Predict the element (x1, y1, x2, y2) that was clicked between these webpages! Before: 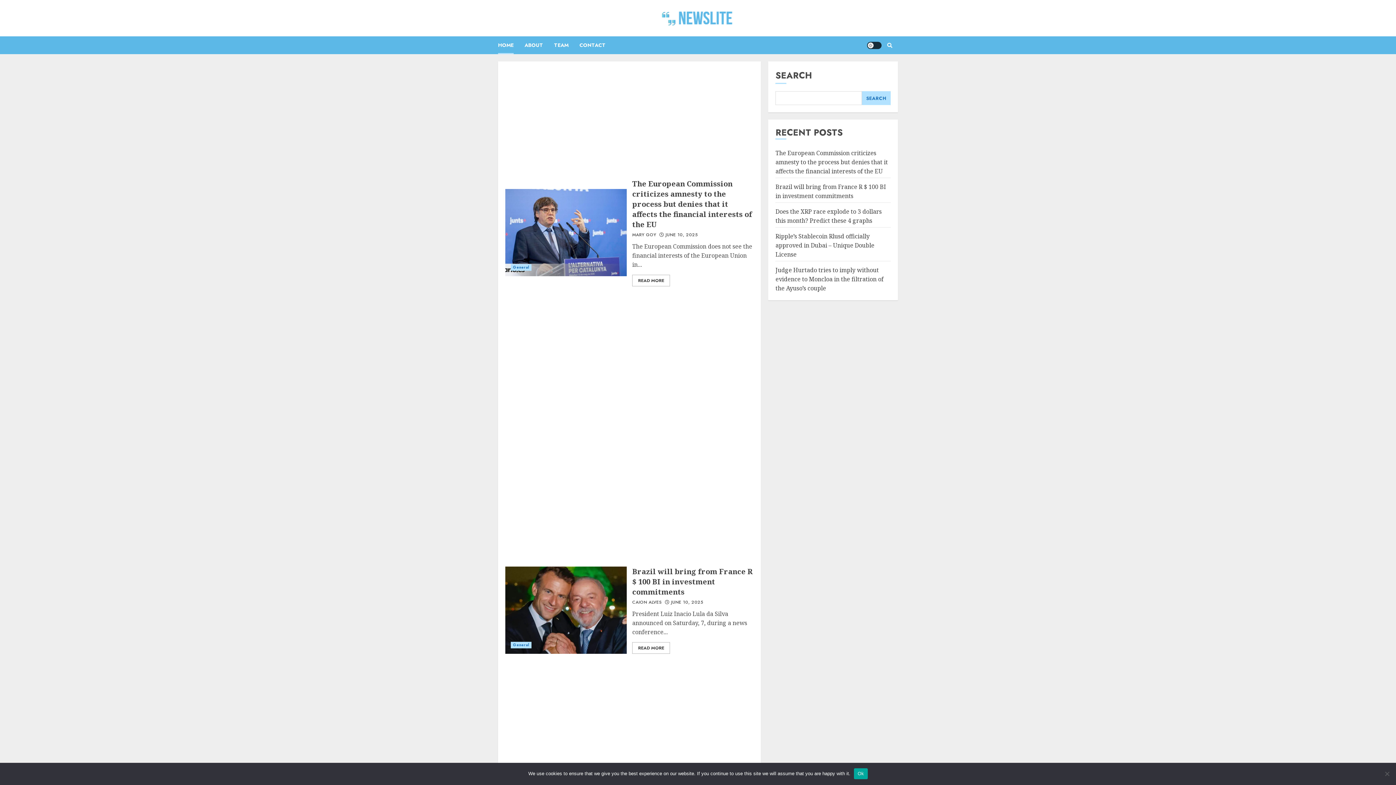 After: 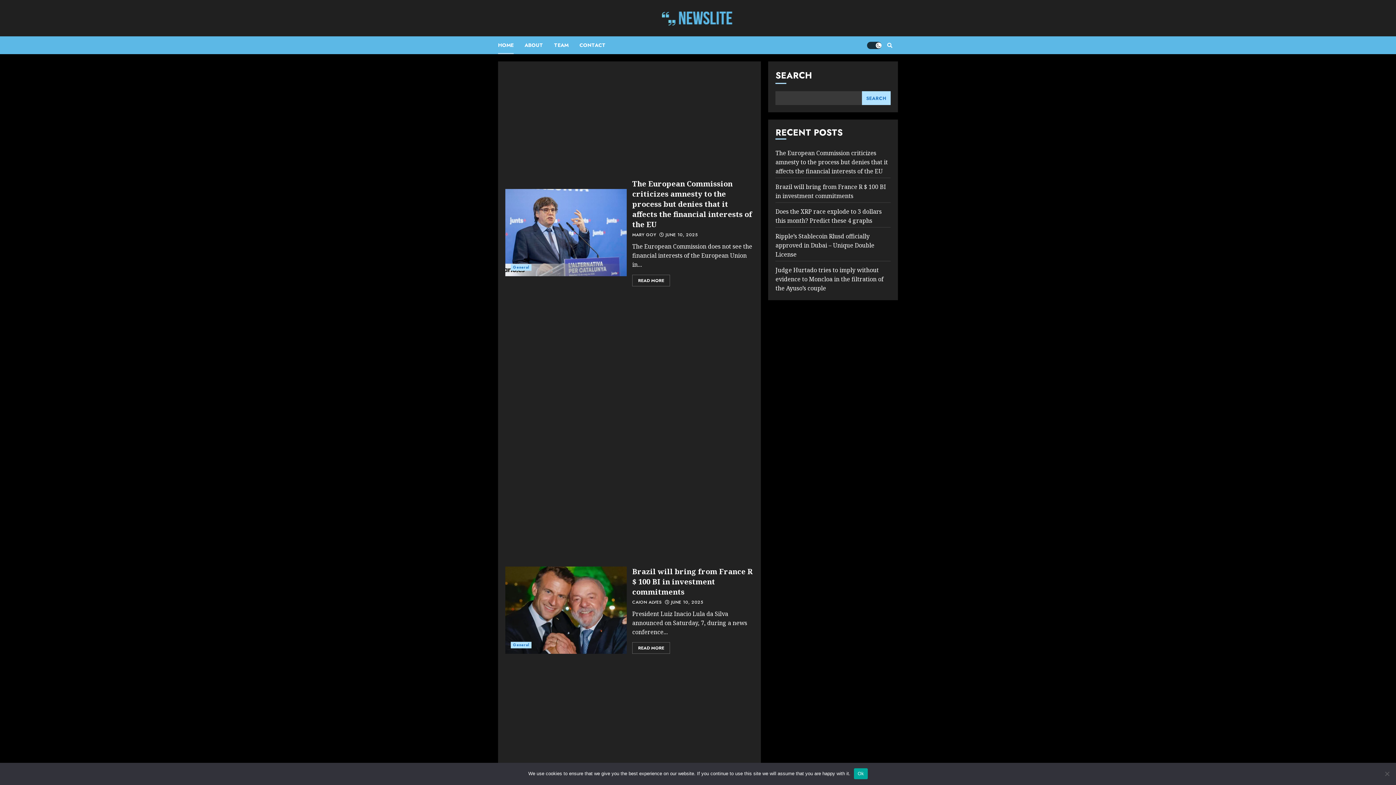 Action: bbox: (867, 41, 881, 48) label: Light/Dark Button